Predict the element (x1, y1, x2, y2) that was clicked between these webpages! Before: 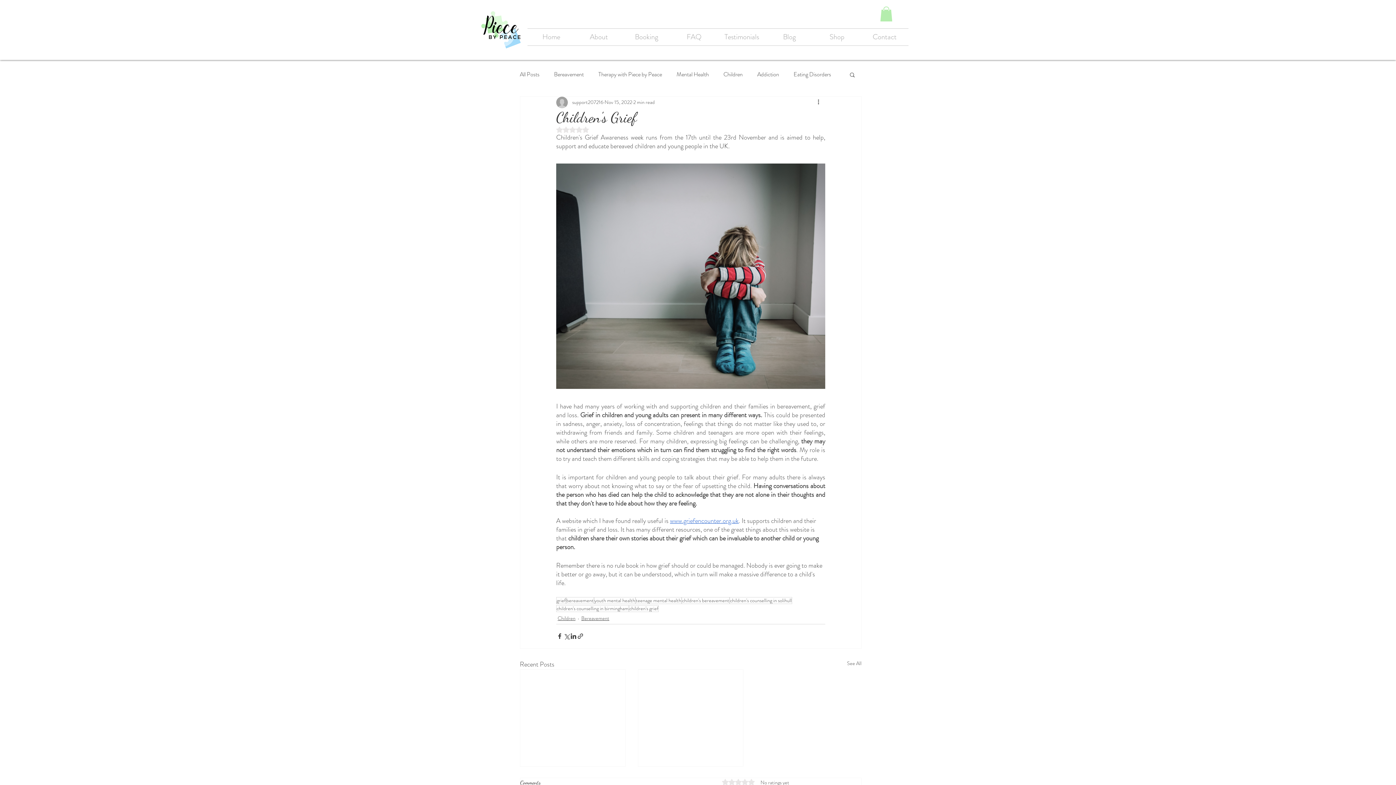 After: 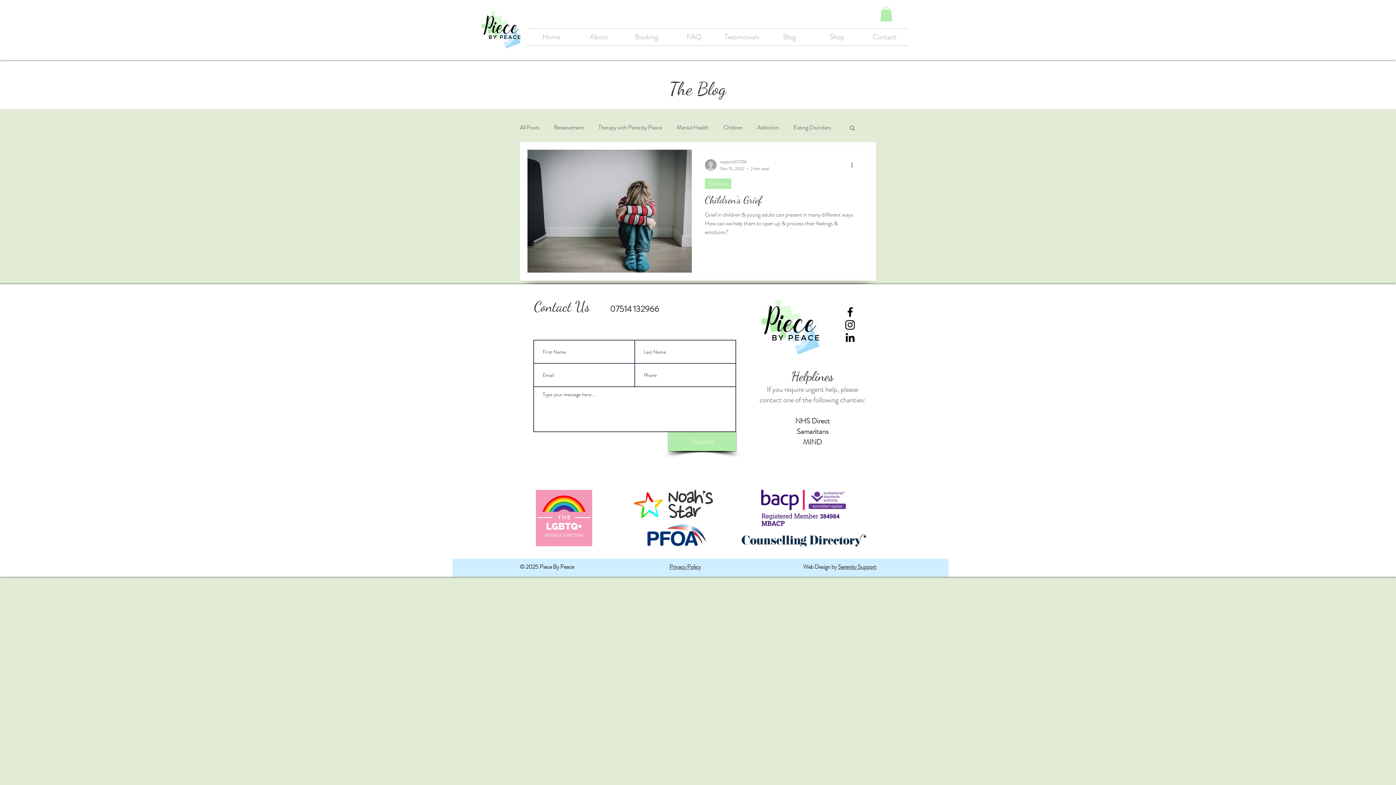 Action: bbox: (629, 605, 658, 612) label: children's grief